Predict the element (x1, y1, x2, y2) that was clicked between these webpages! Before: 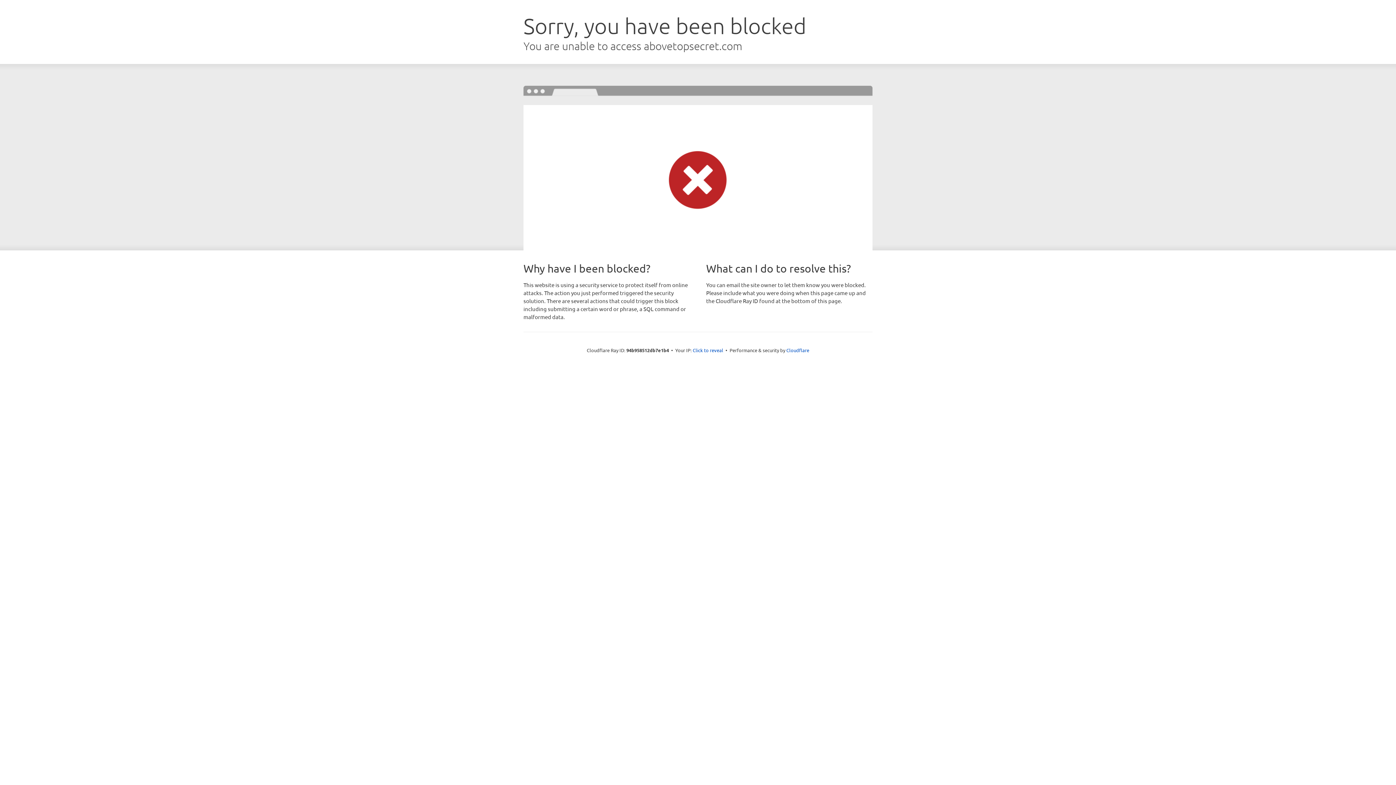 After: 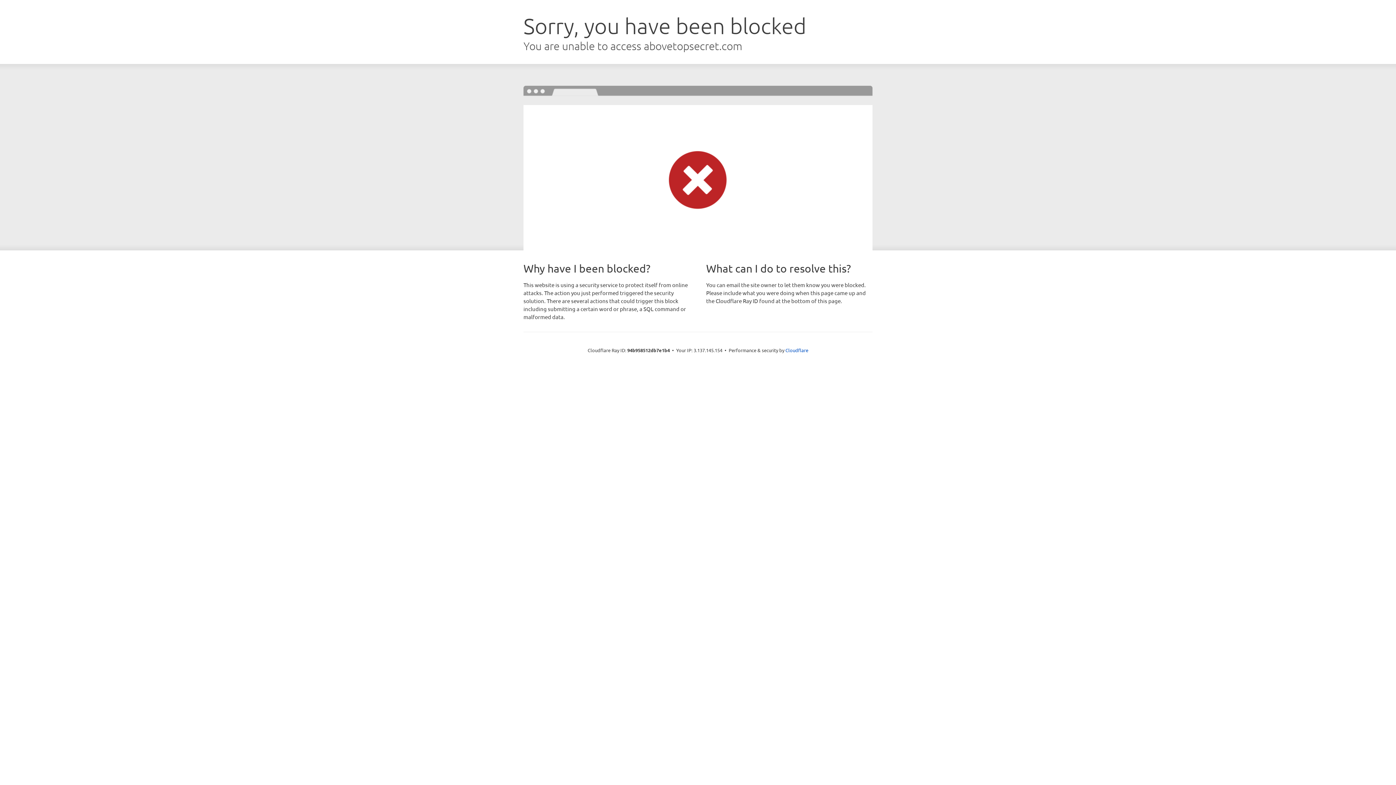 Action: label: Click to reveal bbox: (692, 346, 723, 353)